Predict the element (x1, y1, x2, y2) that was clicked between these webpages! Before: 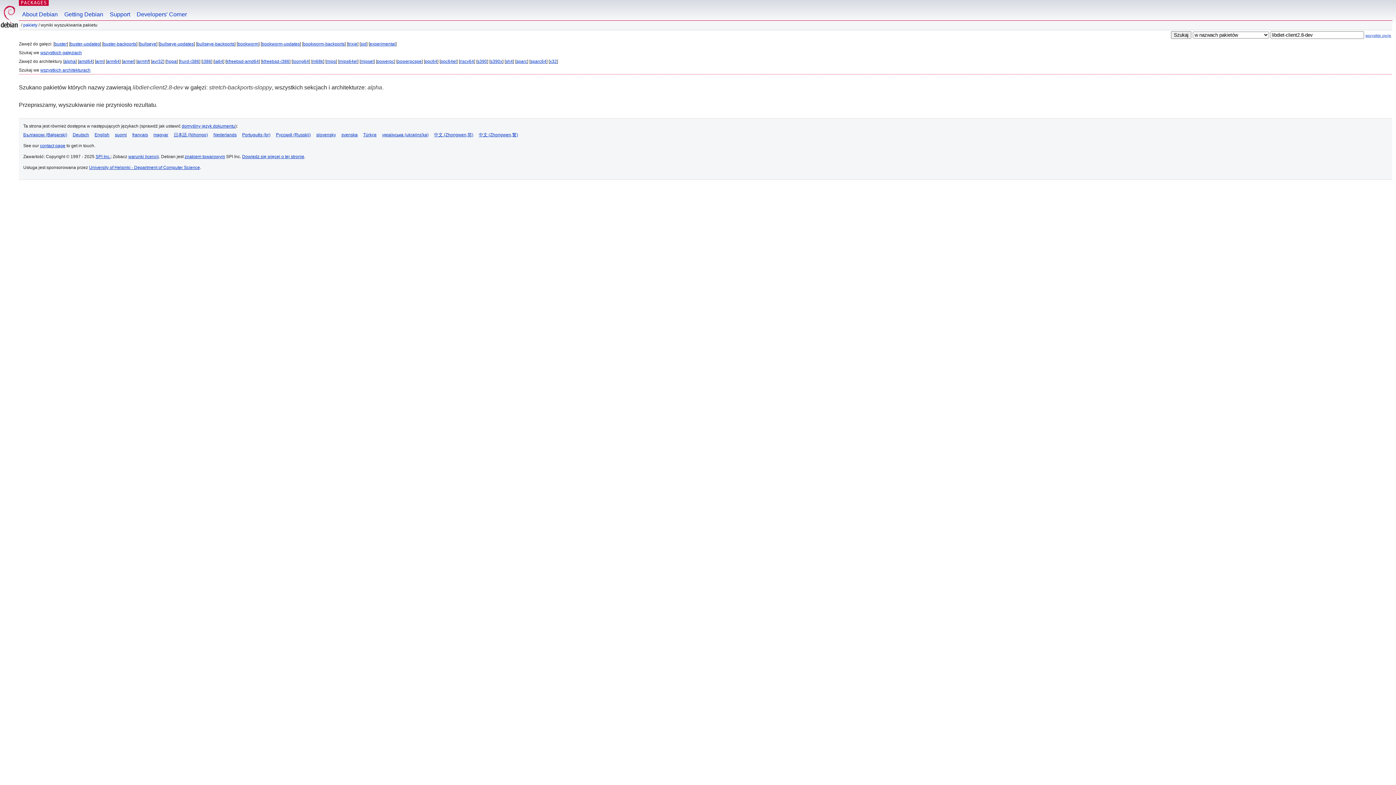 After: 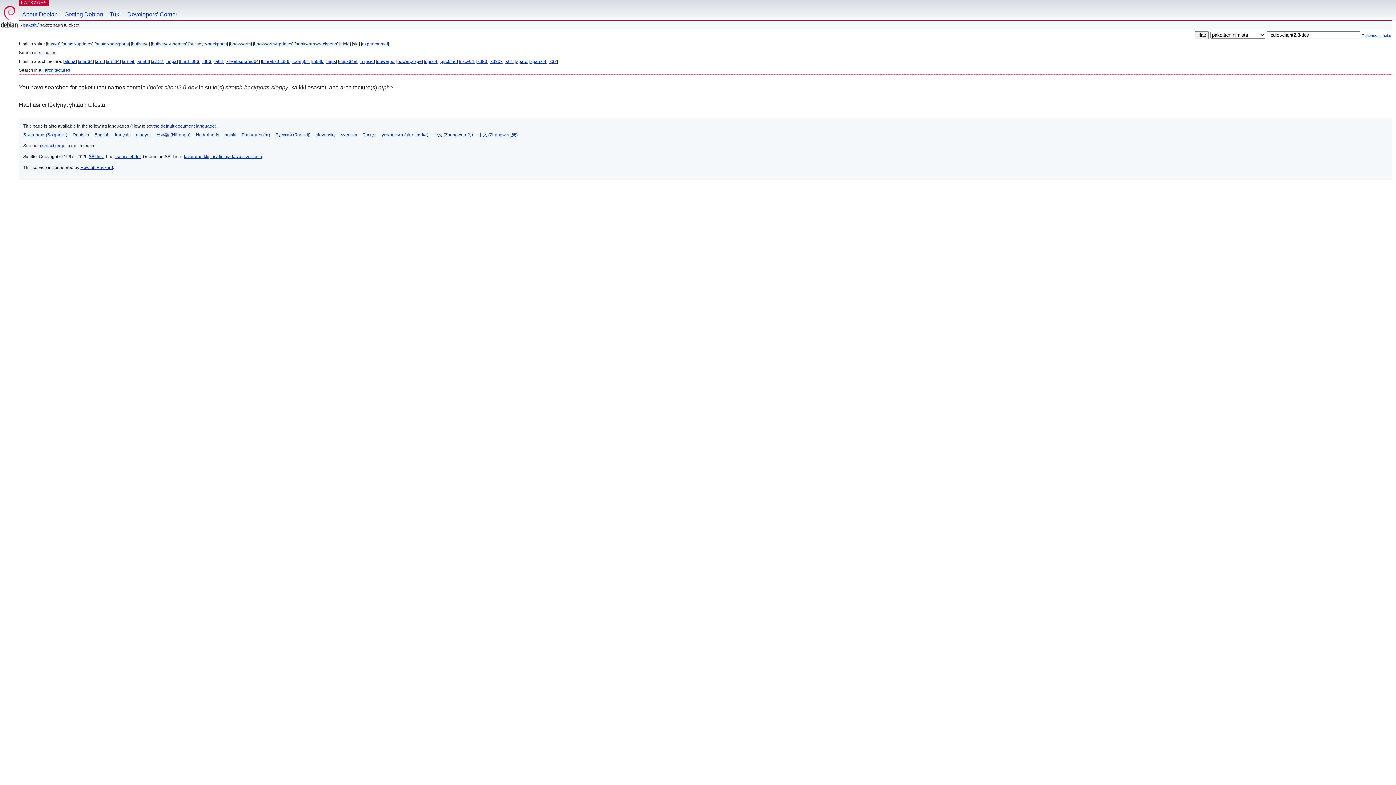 Action: label: suomi bbox: (114, 132, 126, 137)